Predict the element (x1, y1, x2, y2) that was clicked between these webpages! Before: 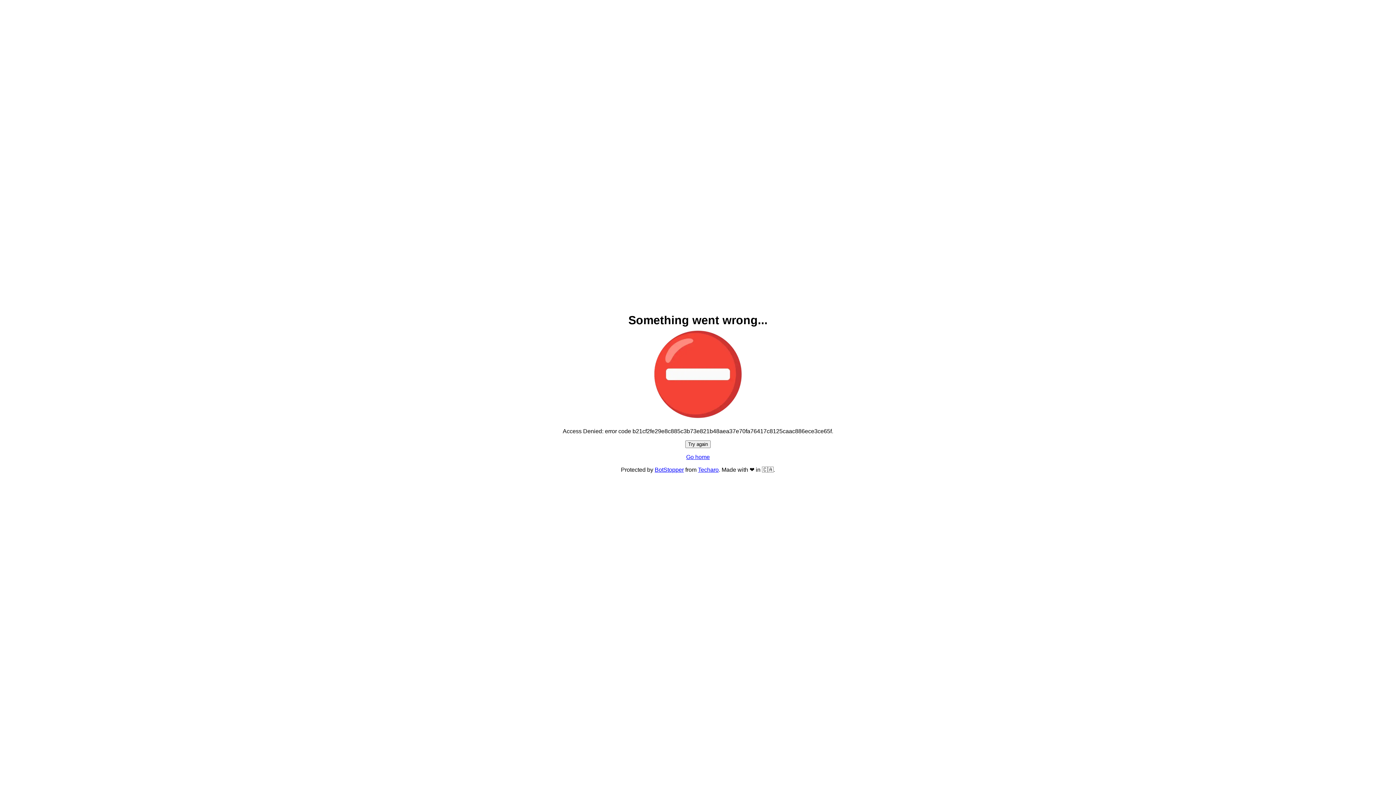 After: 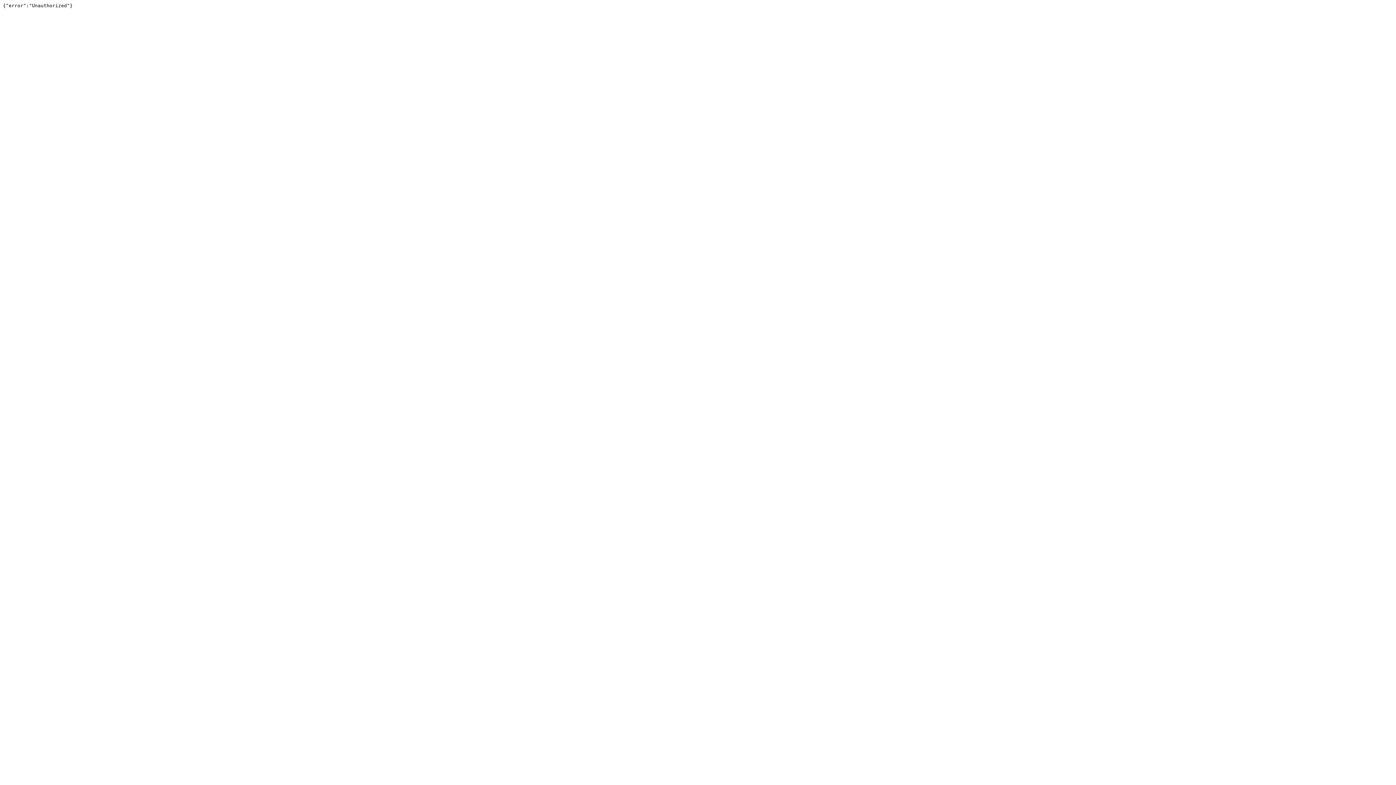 Action: label: BotStopper bbox: (654, 466, 684, 473)